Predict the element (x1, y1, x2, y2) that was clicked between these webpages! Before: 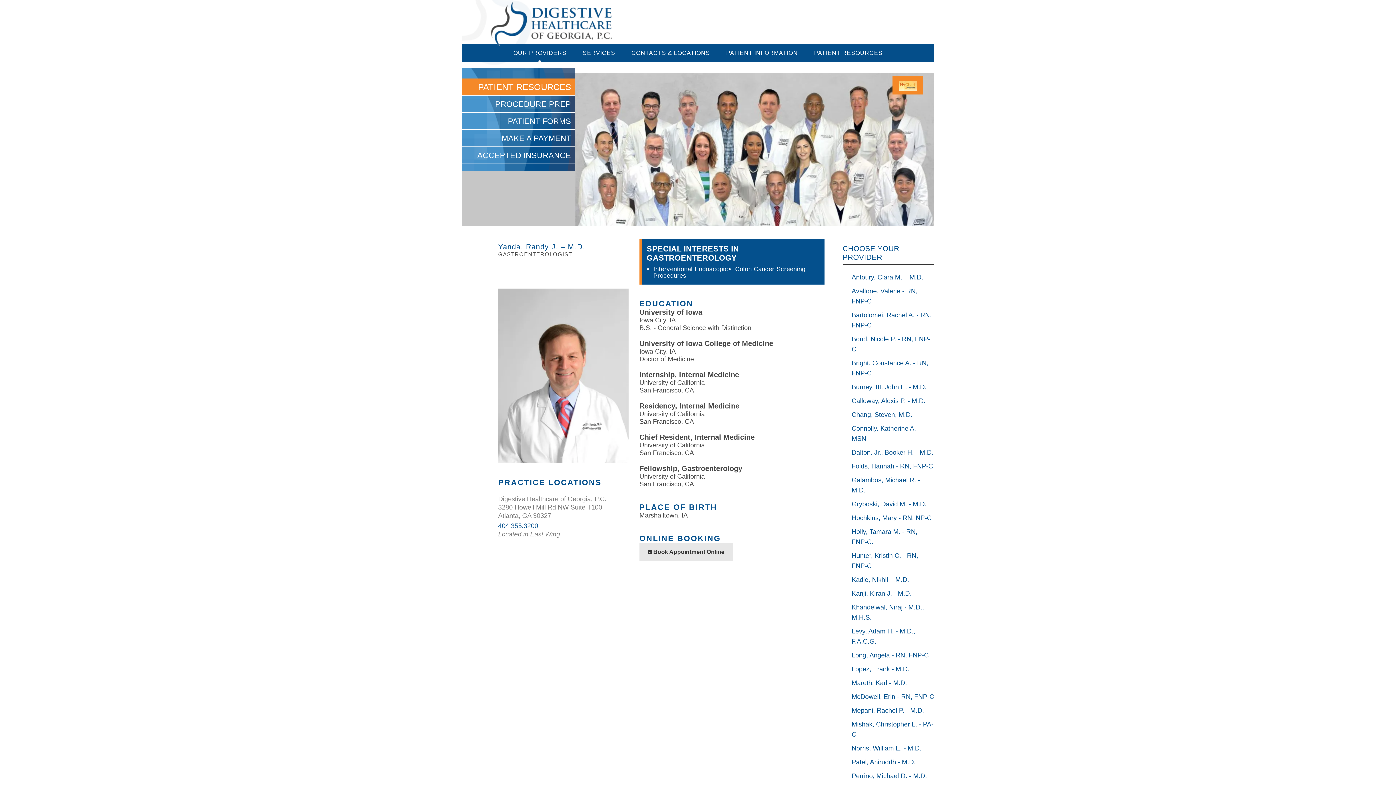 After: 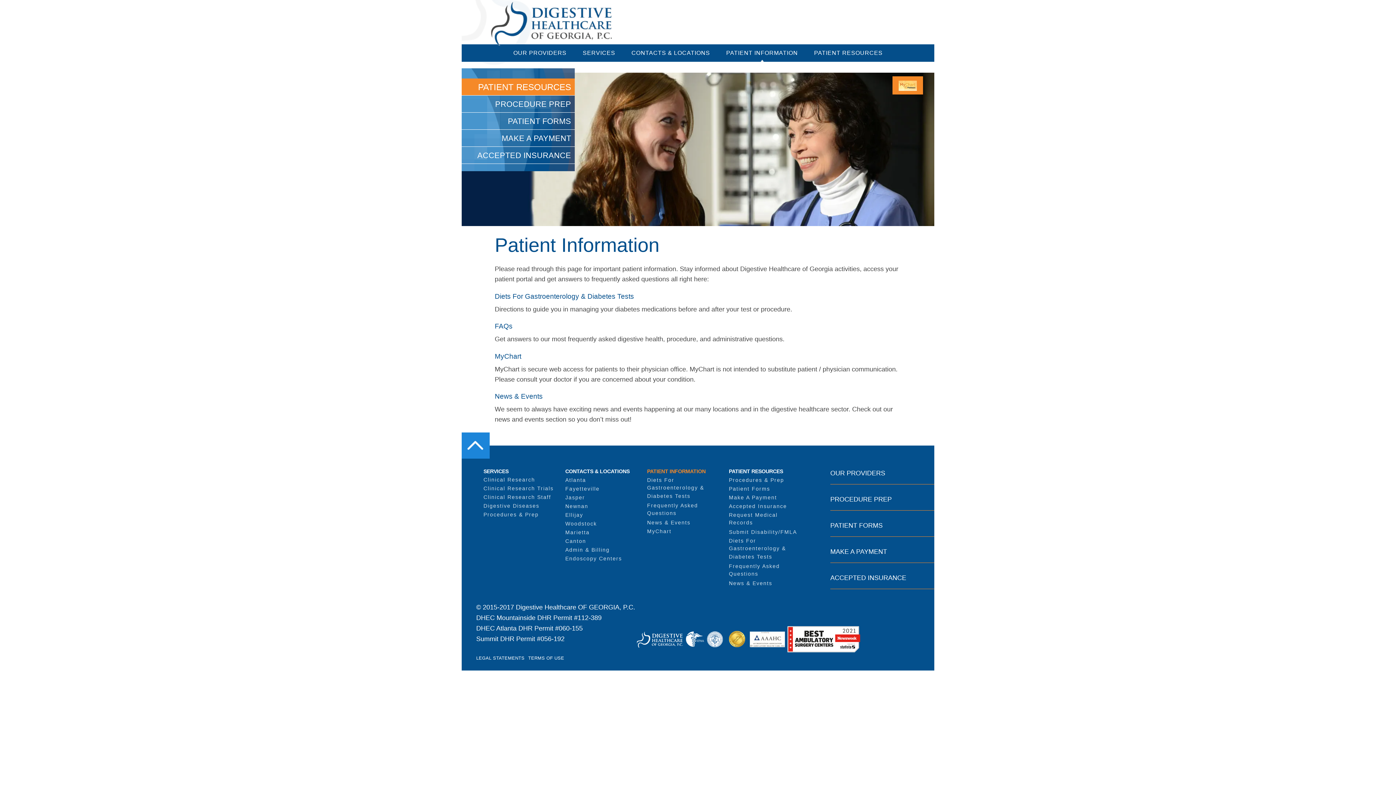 Action: label: PATIENT INFORMATION bbox: (726, 50, 798, 56)